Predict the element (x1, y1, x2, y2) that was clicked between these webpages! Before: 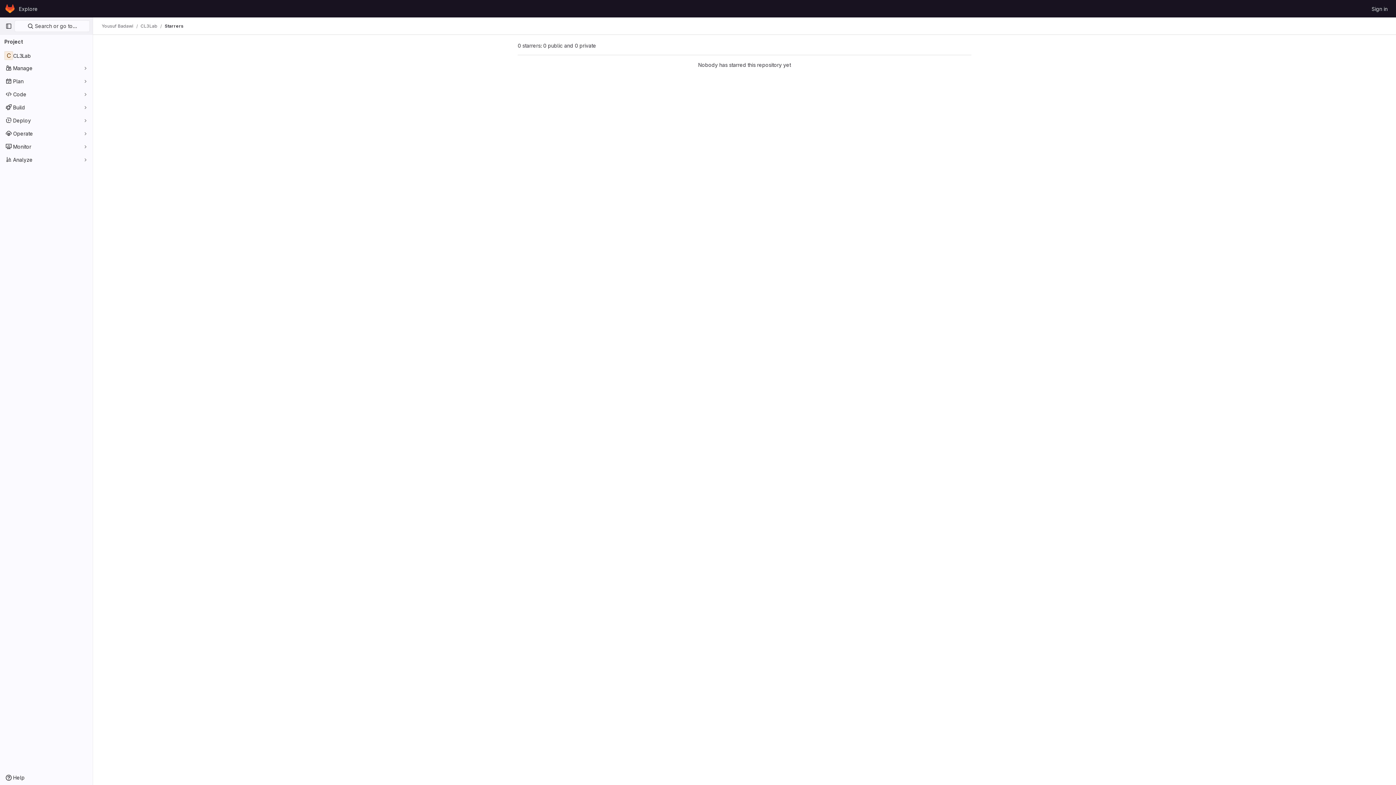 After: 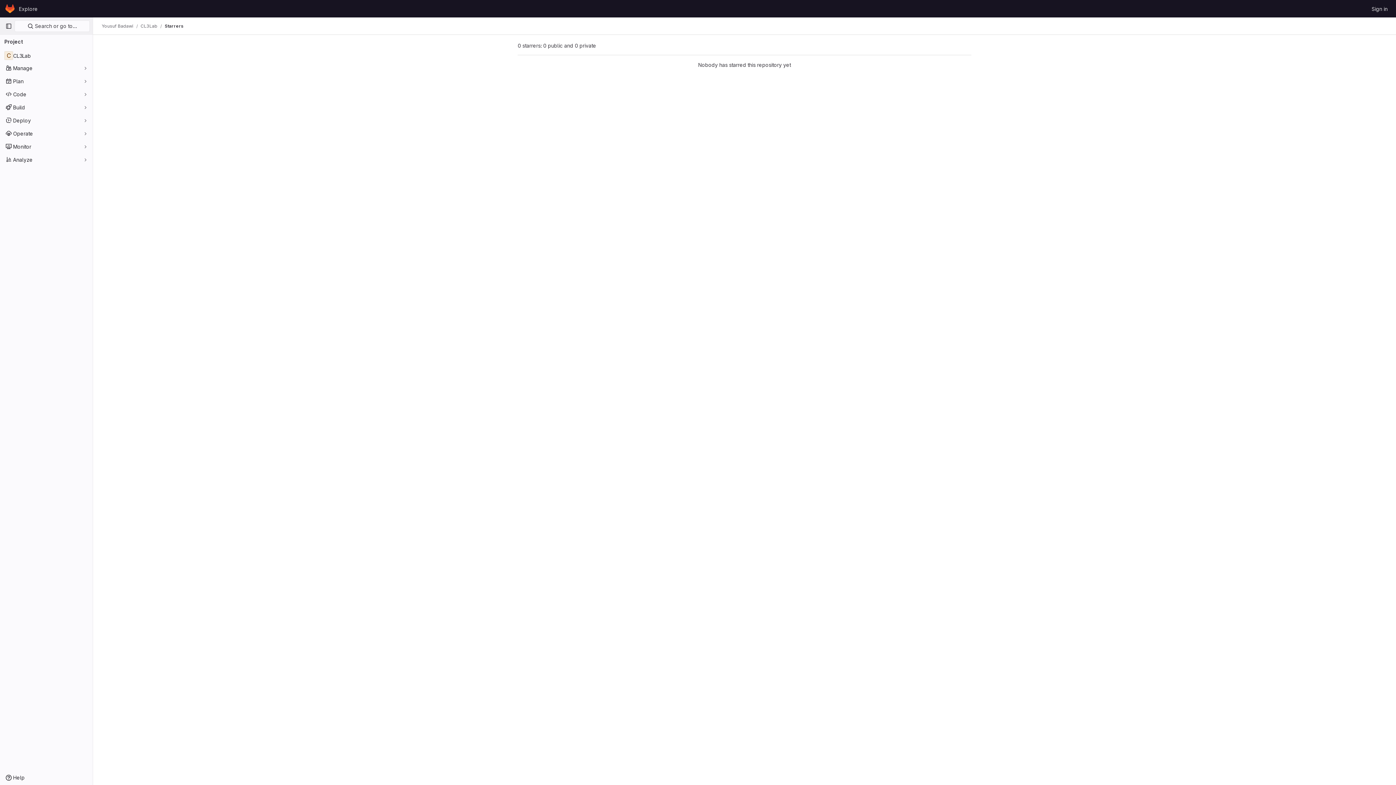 Action: bbox: (164, 23, 183, 29) label: Starrers